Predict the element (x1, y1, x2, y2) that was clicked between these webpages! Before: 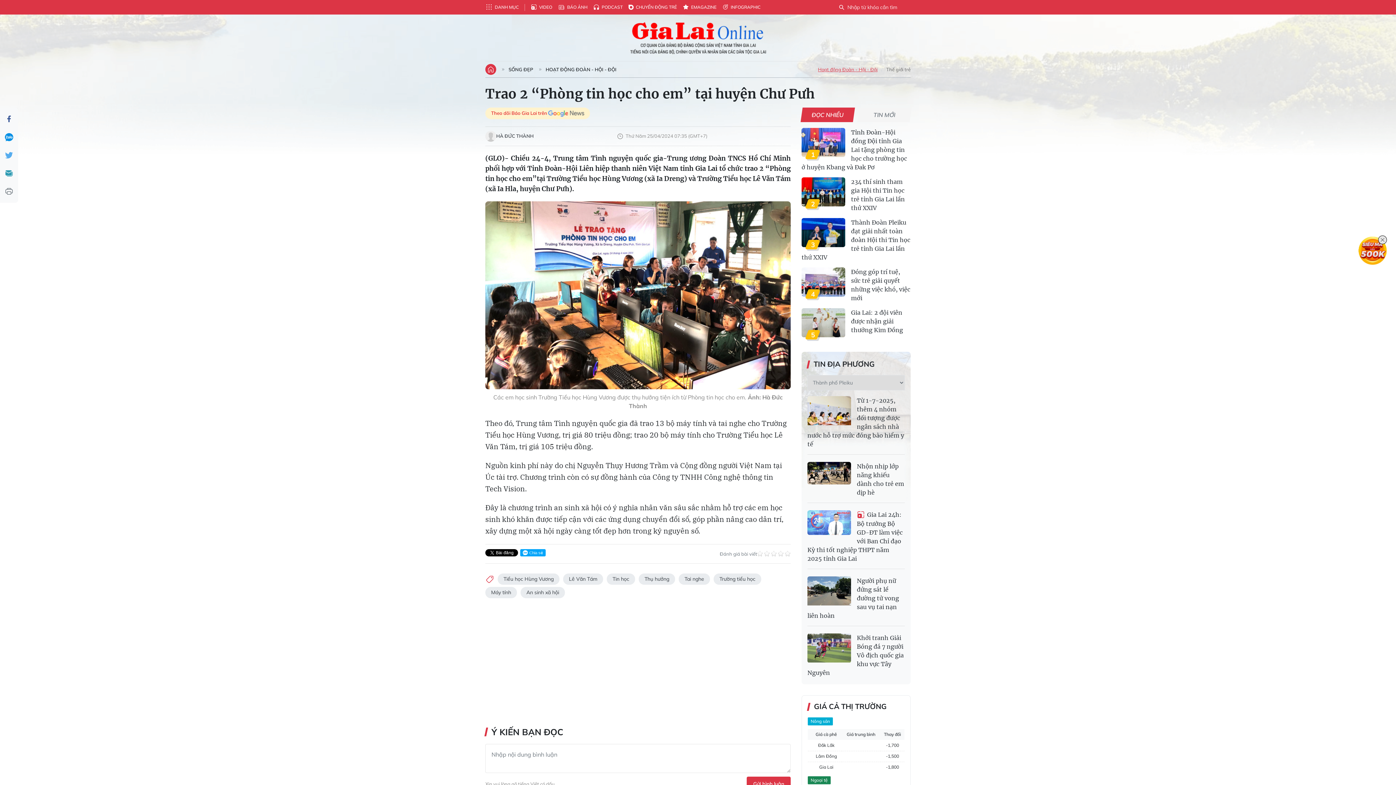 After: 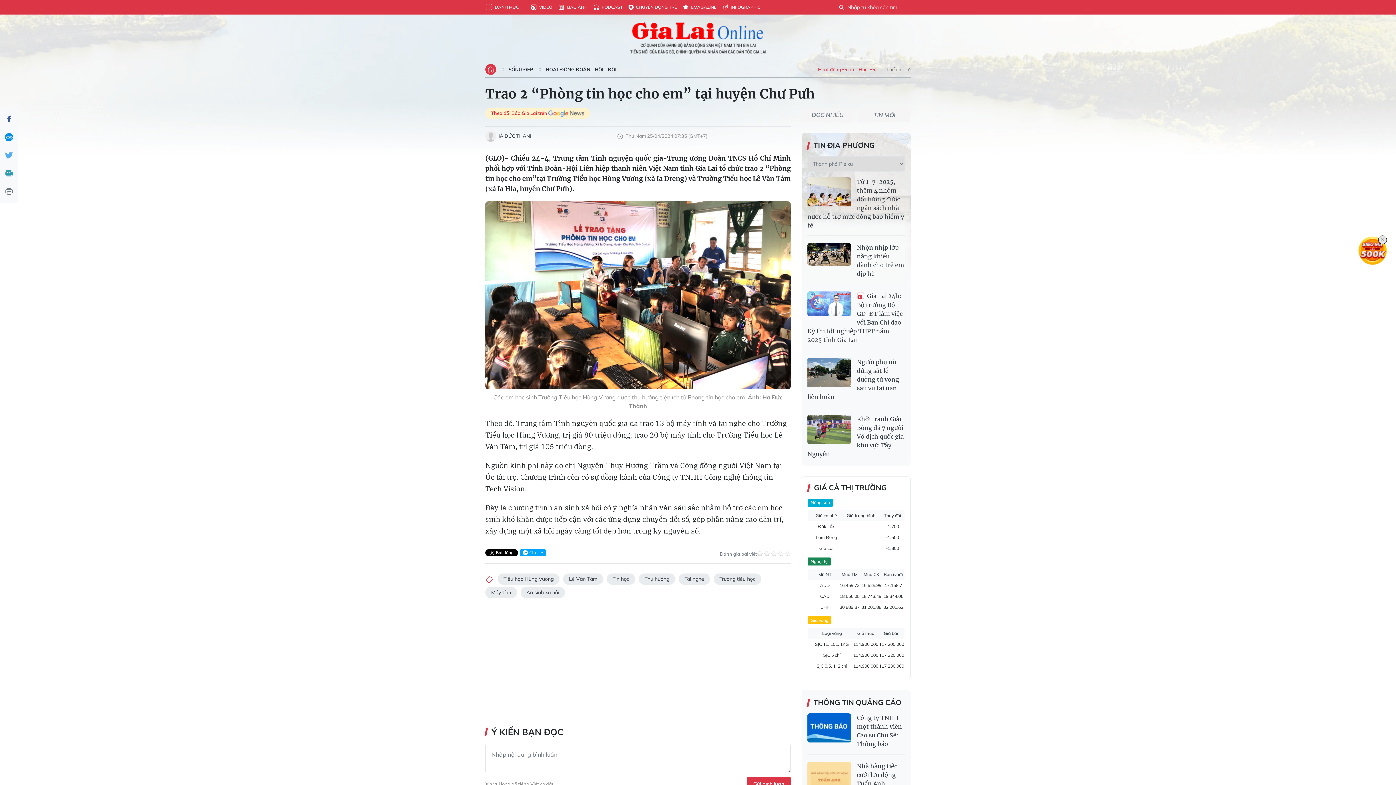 Action: bbox: (800, 107, 855, 122) label: ĐỌC NHIỀU